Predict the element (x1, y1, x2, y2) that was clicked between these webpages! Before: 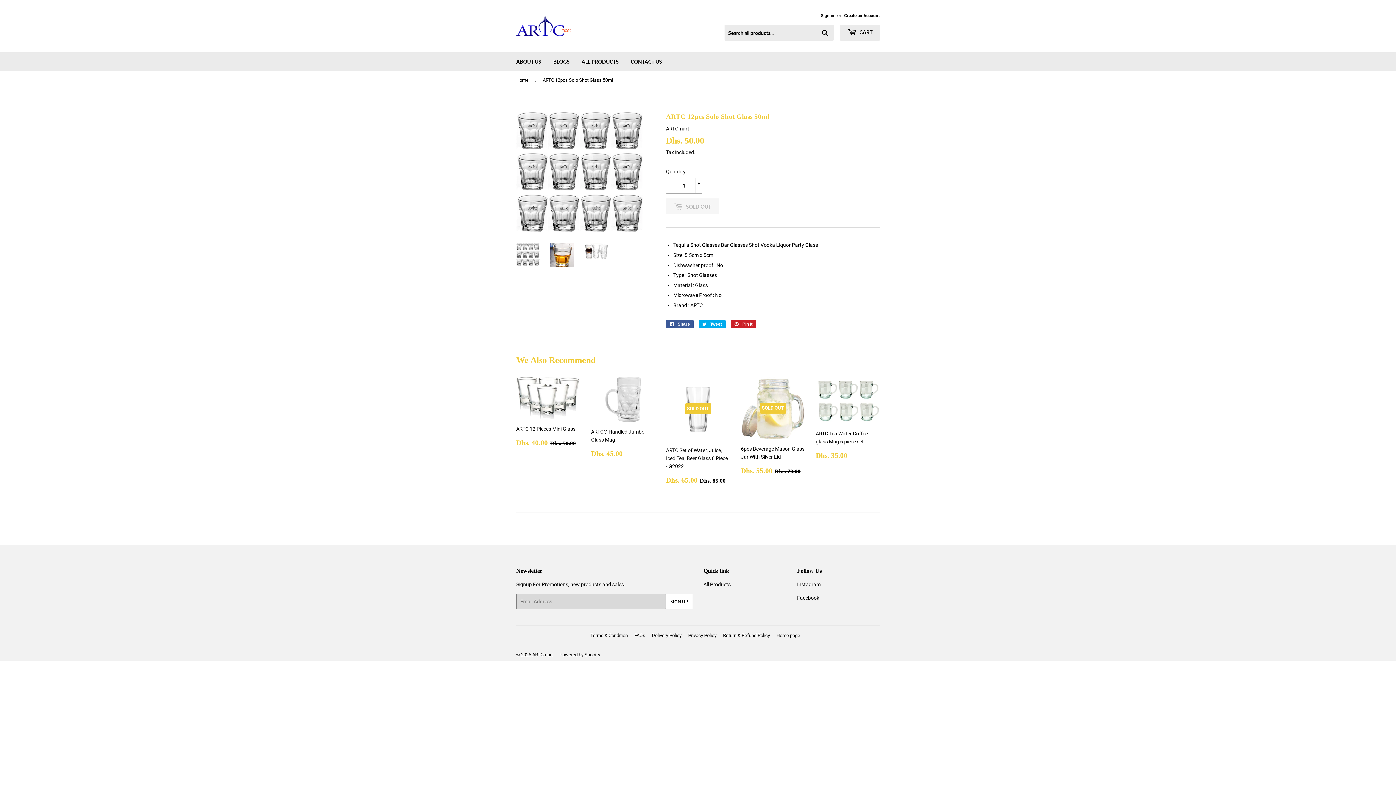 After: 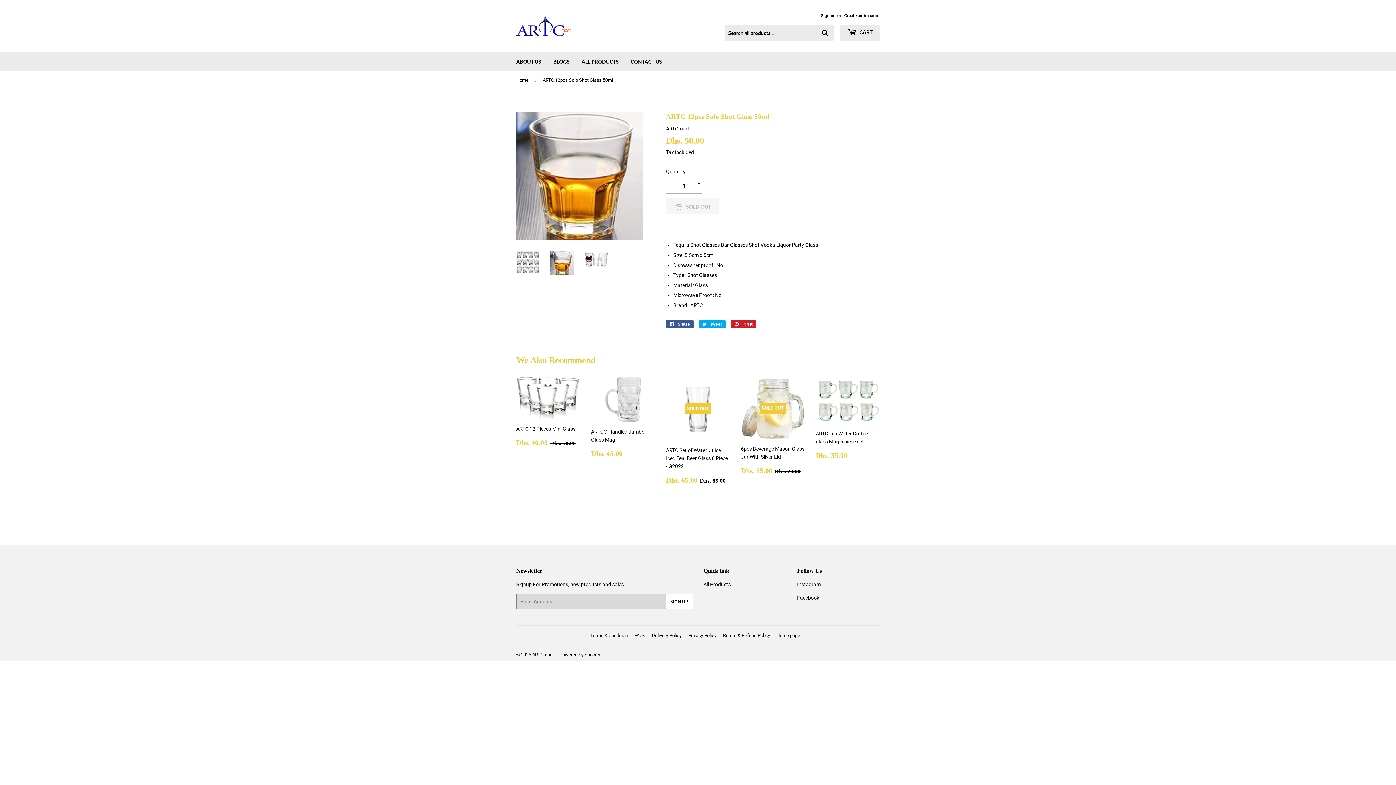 Action: bbox: (550, 243, 574, 267)